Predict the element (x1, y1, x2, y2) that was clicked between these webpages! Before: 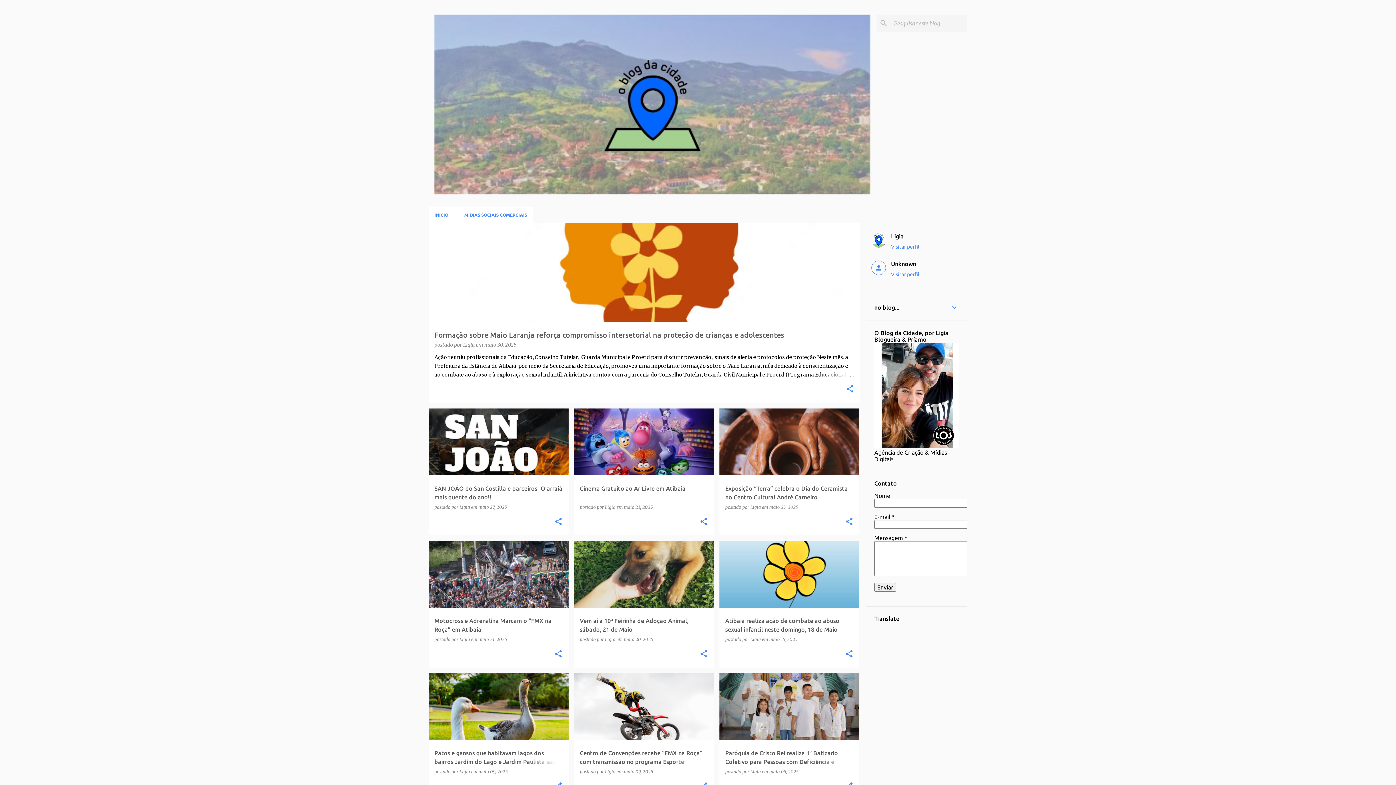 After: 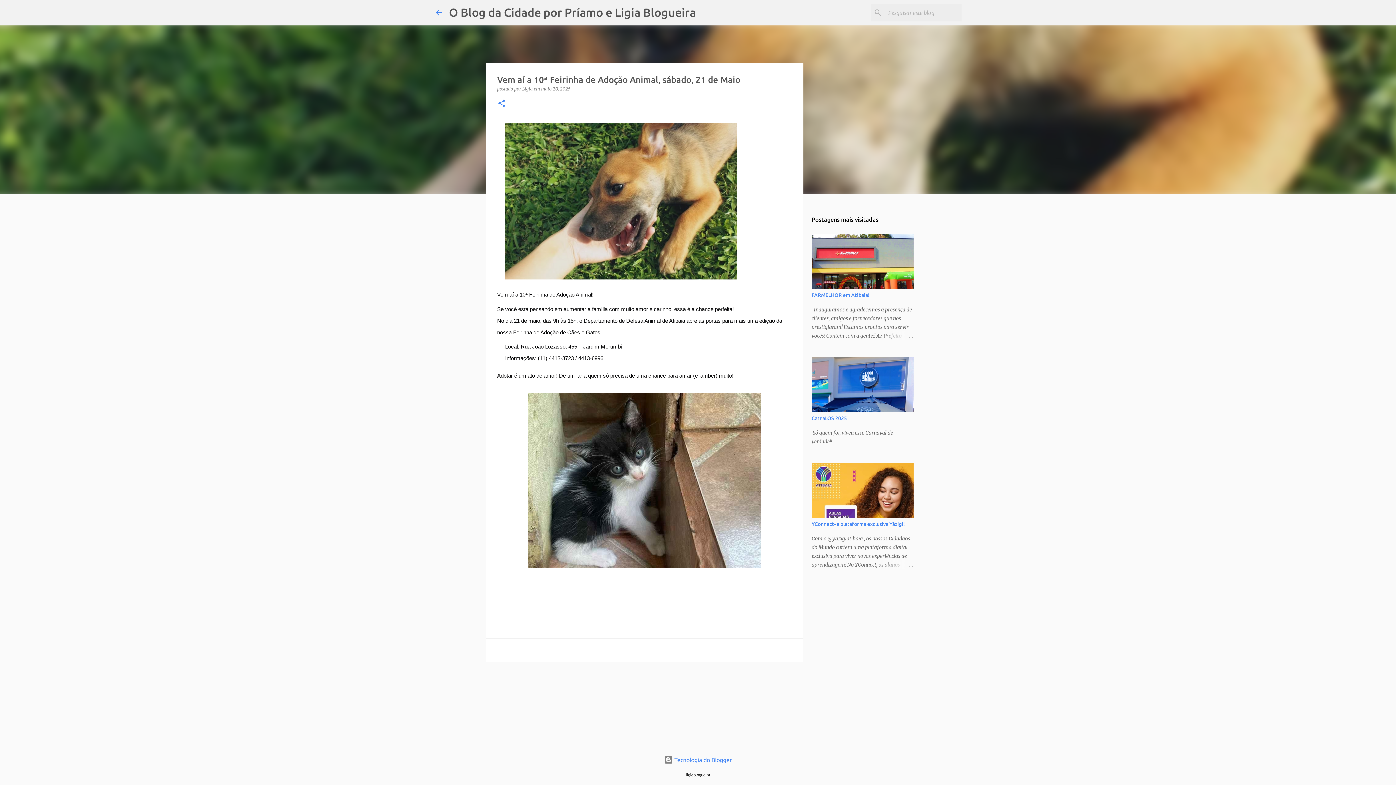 Action: label: Vem aí a 10ª Feirinha de Adoção Animal, sábado, 21 de Maio bbox: (574, 509, 714, 741)